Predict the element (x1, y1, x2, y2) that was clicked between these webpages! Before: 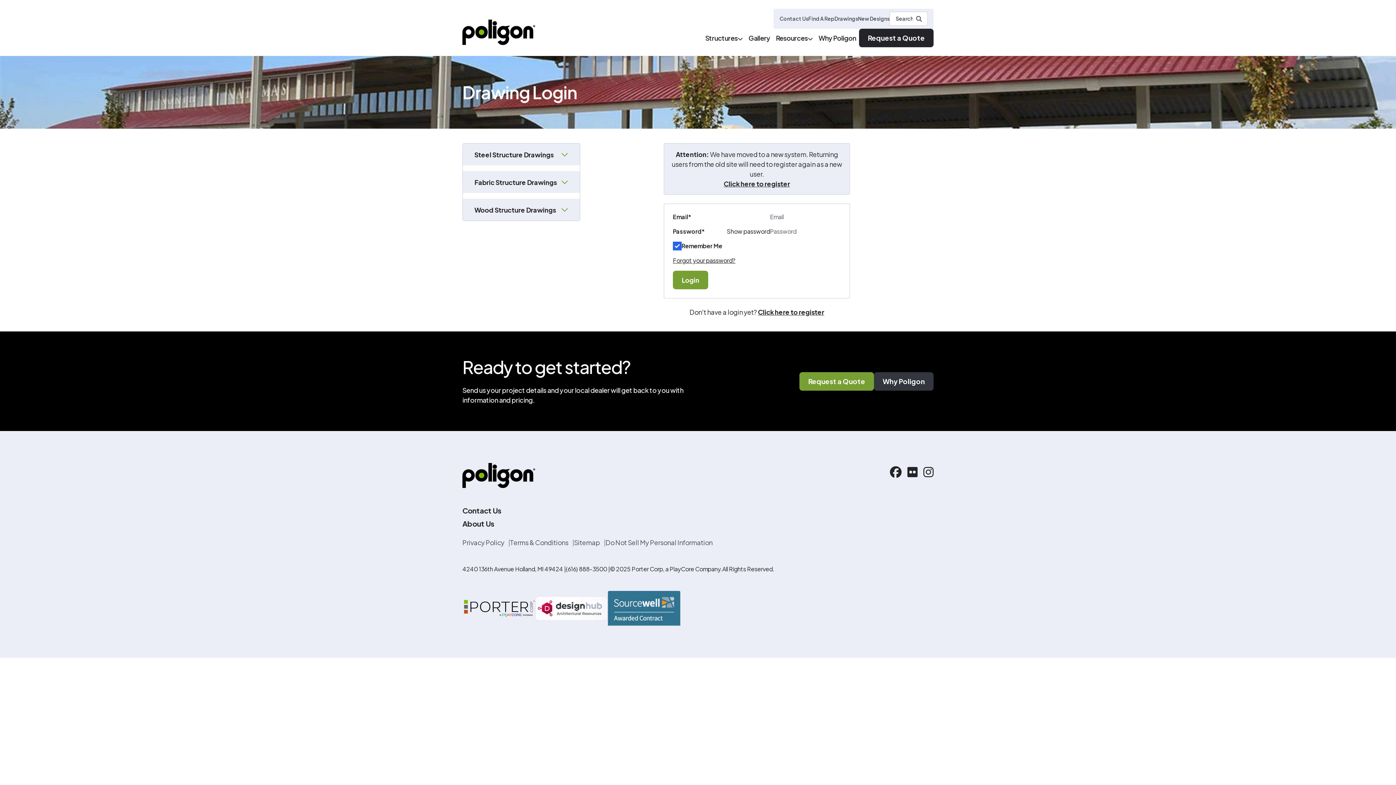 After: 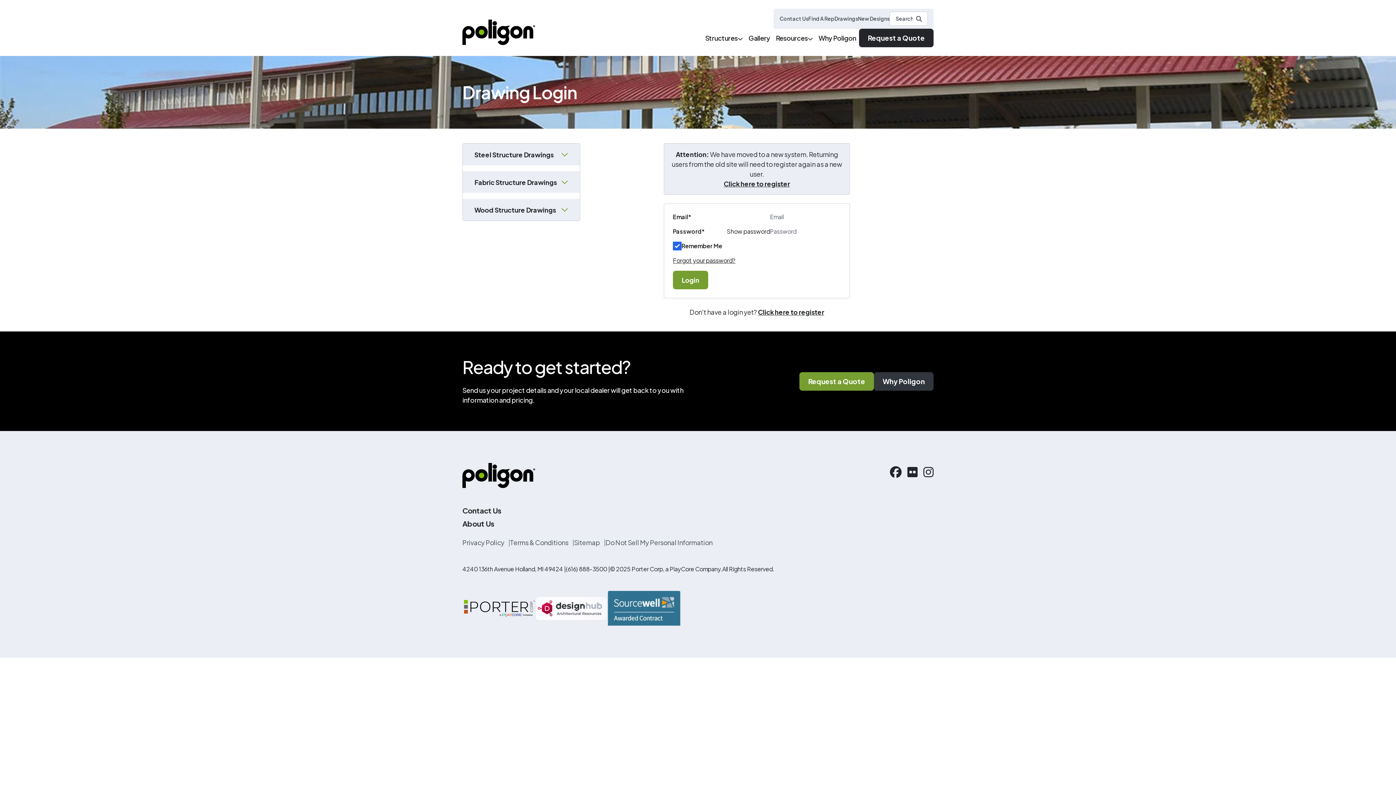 Action: label: Drawings bbox: (834, 15, 858, 21)